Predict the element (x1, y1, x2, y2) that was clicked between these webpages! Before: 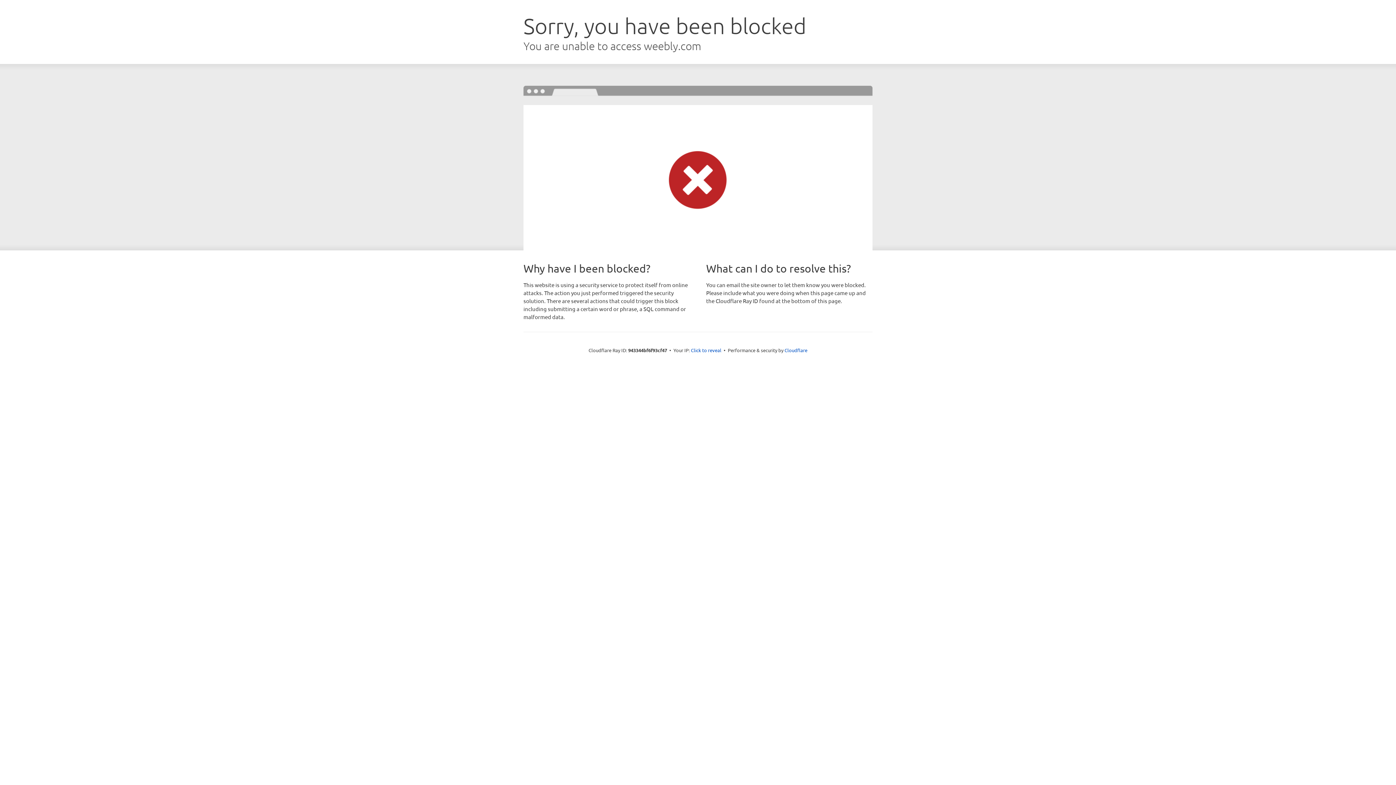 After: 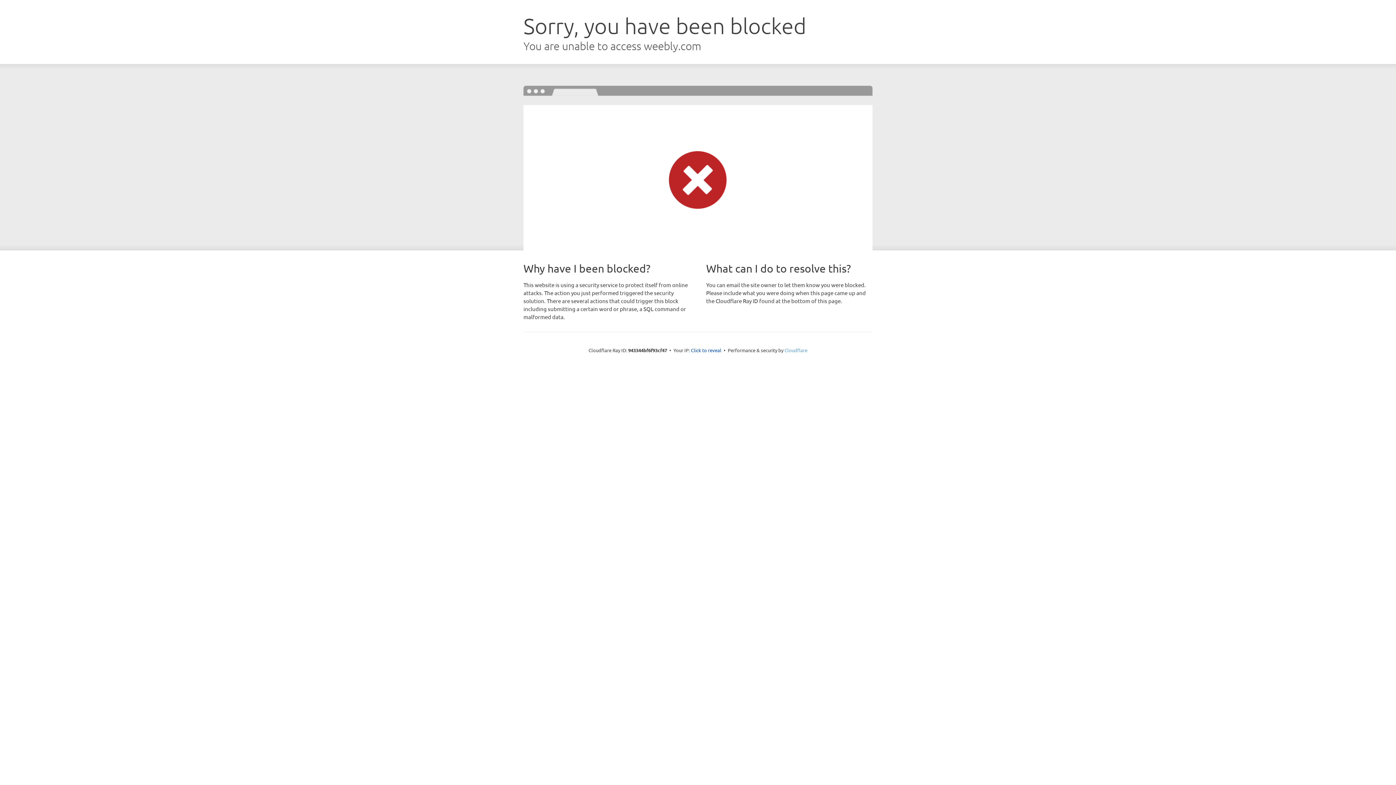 Action: label: Cloudflare bbox: (784, 347, 807, 353)